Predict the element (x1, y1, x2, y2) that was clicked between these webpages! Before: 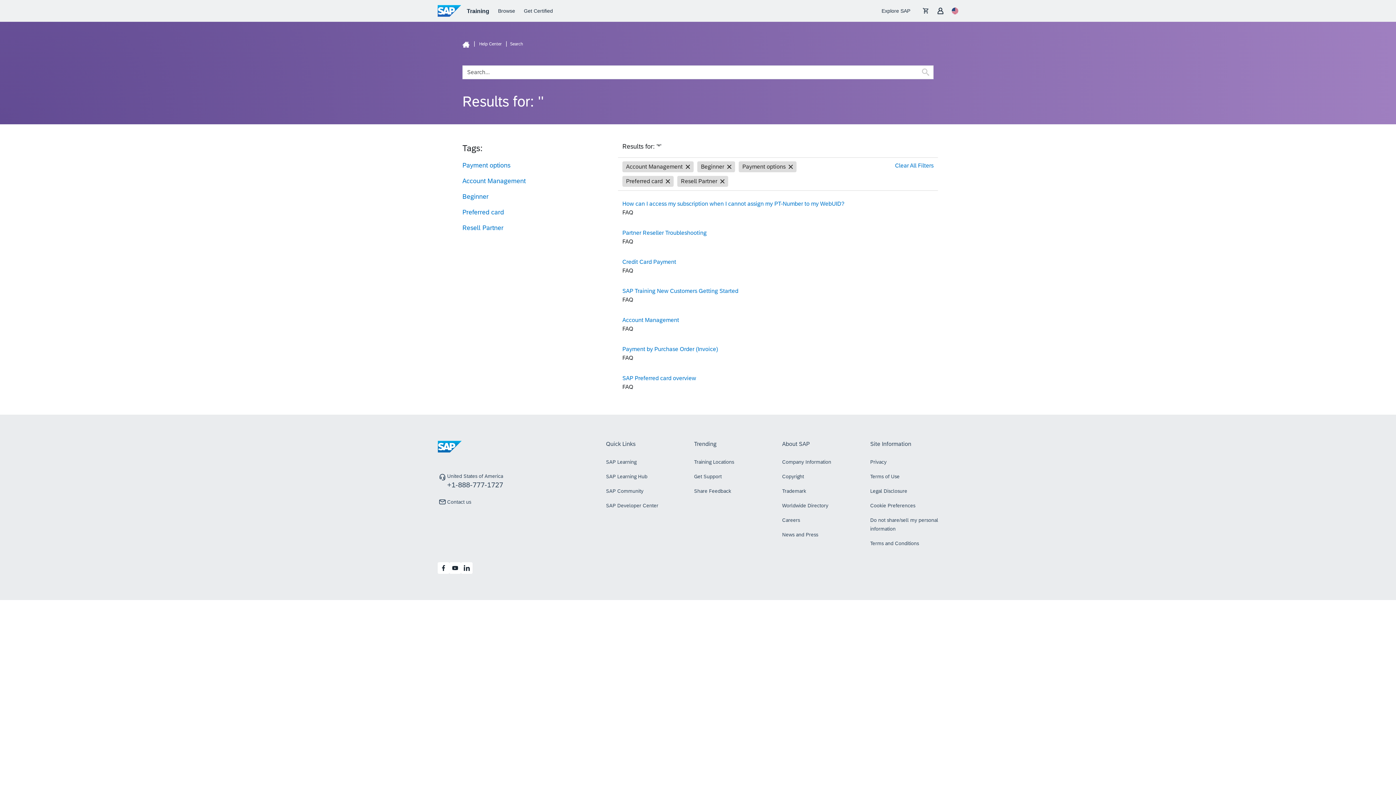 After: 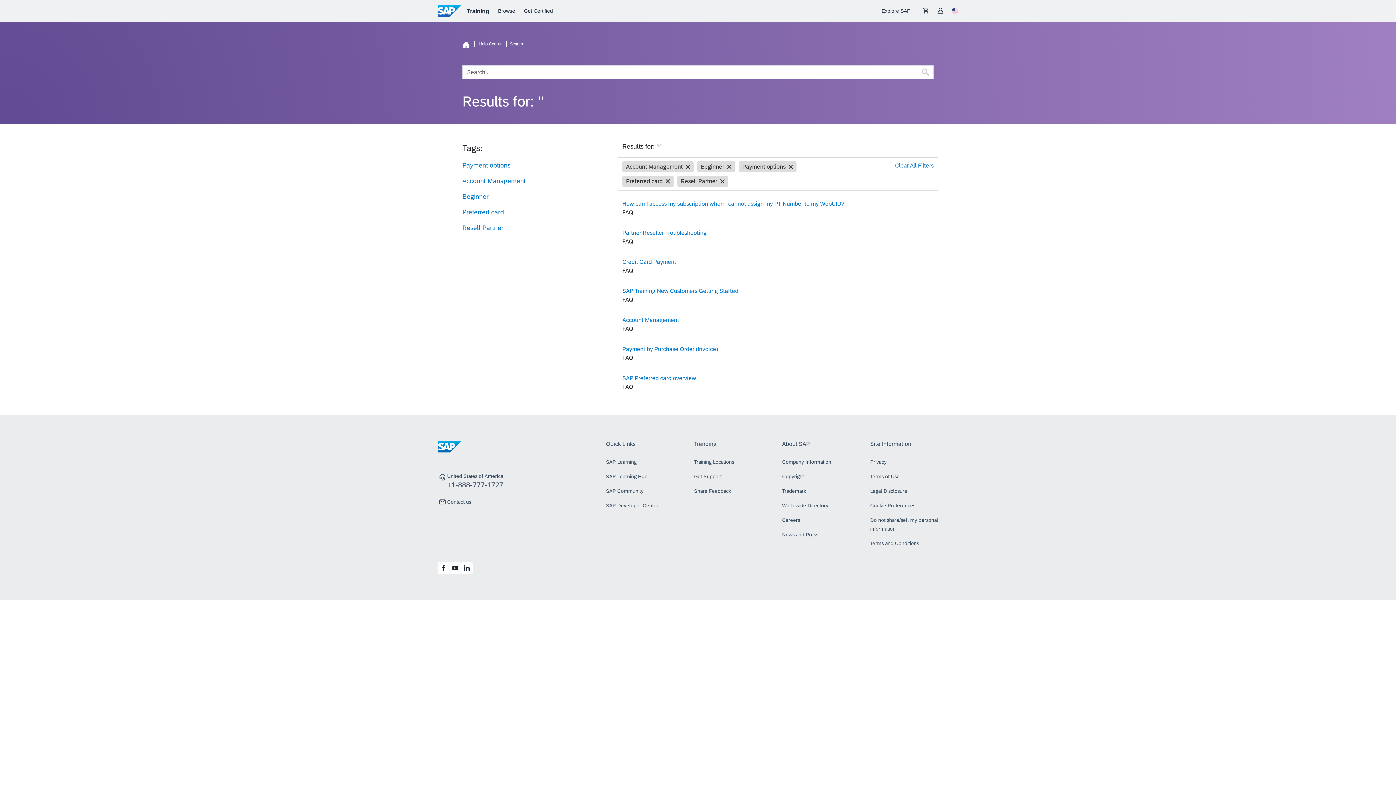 Action: bbox: (462, 161, 510, 169) label: Payment options